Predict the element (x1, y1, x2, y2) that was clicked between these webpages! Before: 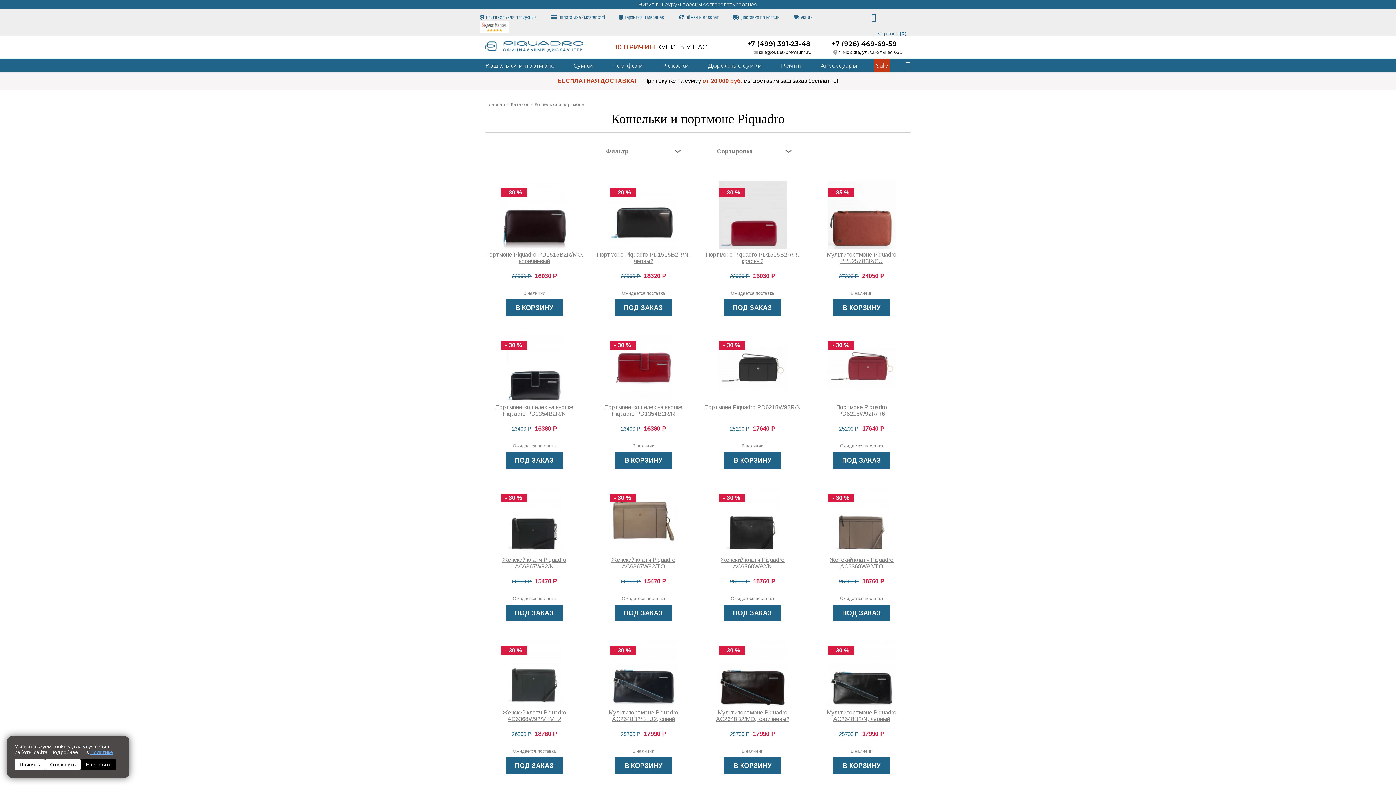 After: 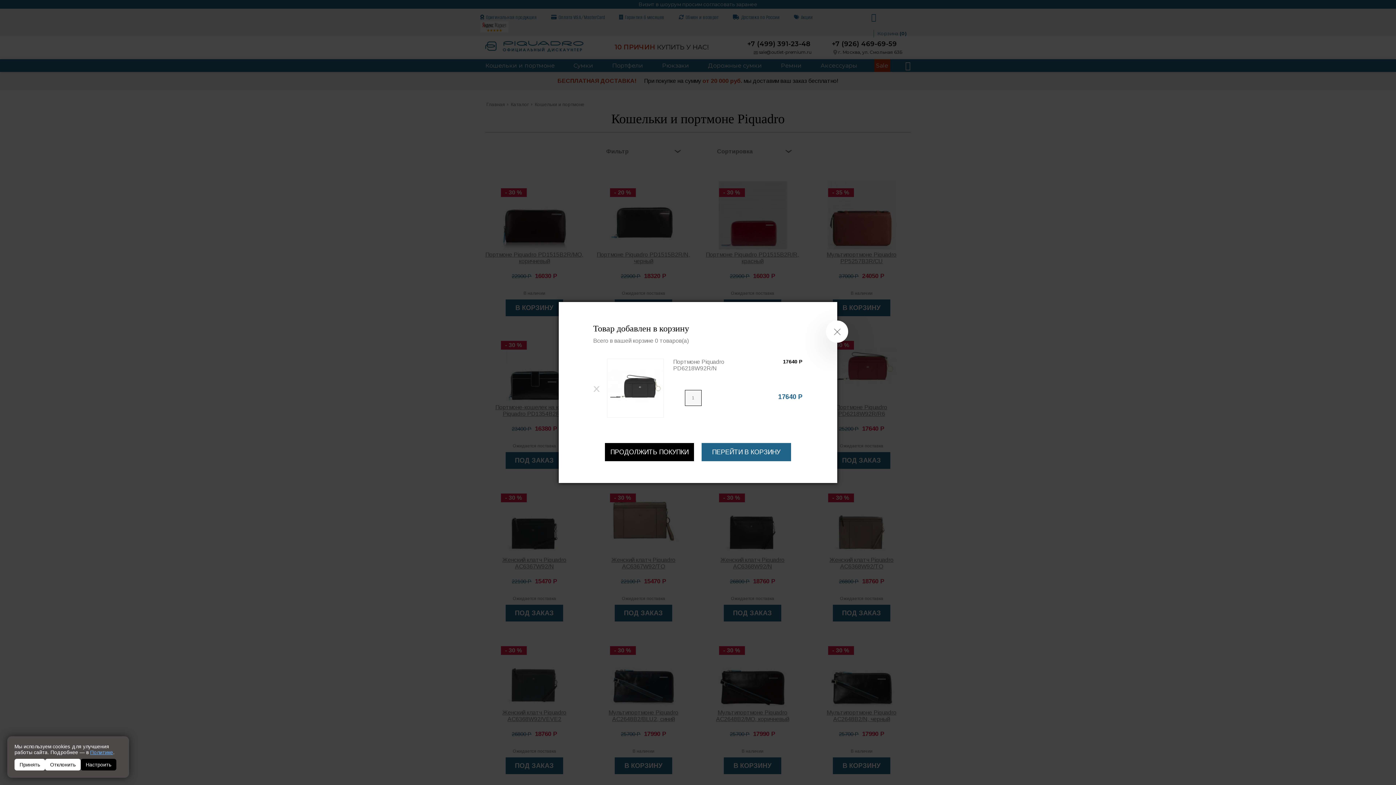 Action: label: В КОРЗИНУ bbox: (724, 452, 781, 469)